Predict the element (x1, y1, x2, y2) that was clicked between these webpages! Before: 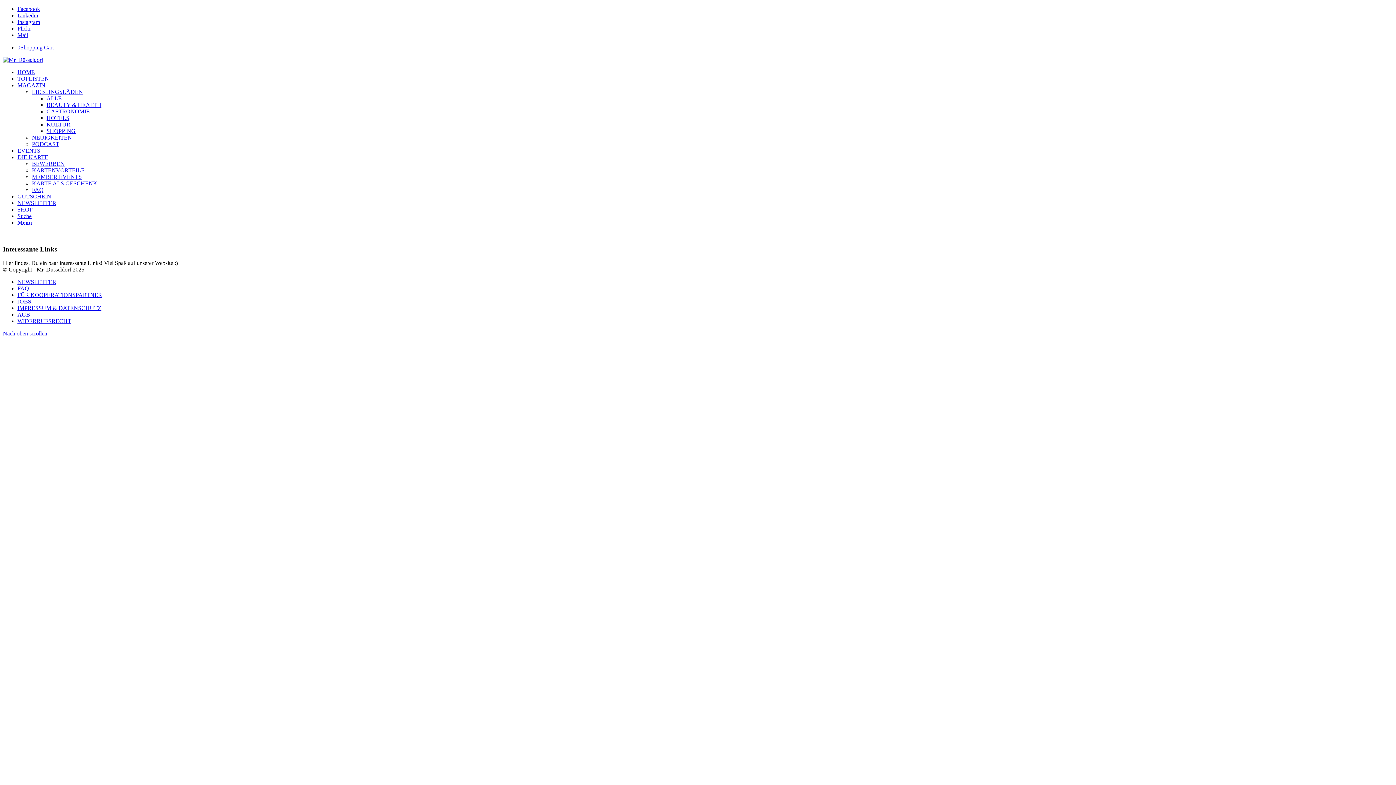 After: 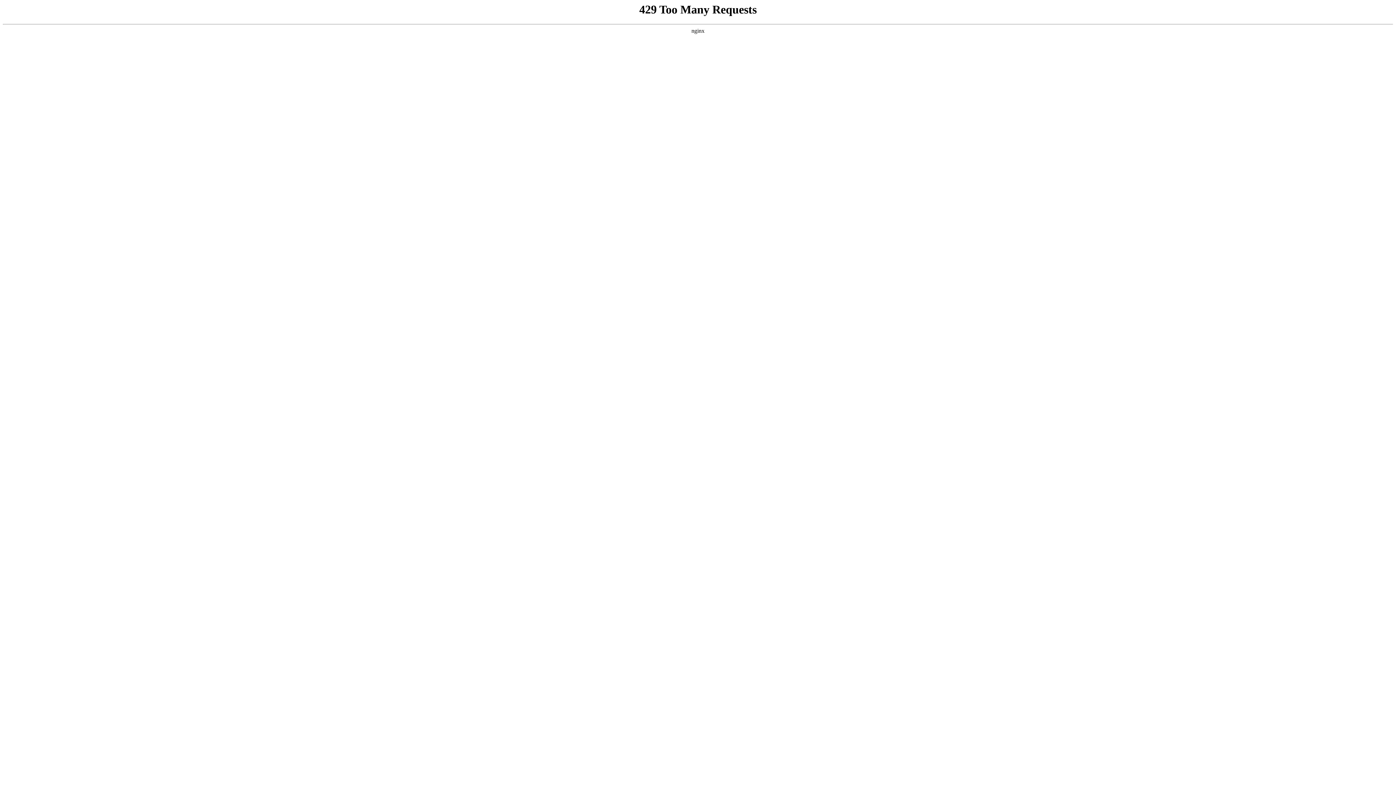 Action: bbox: (46, 121, 70, 127) label: KULTUR